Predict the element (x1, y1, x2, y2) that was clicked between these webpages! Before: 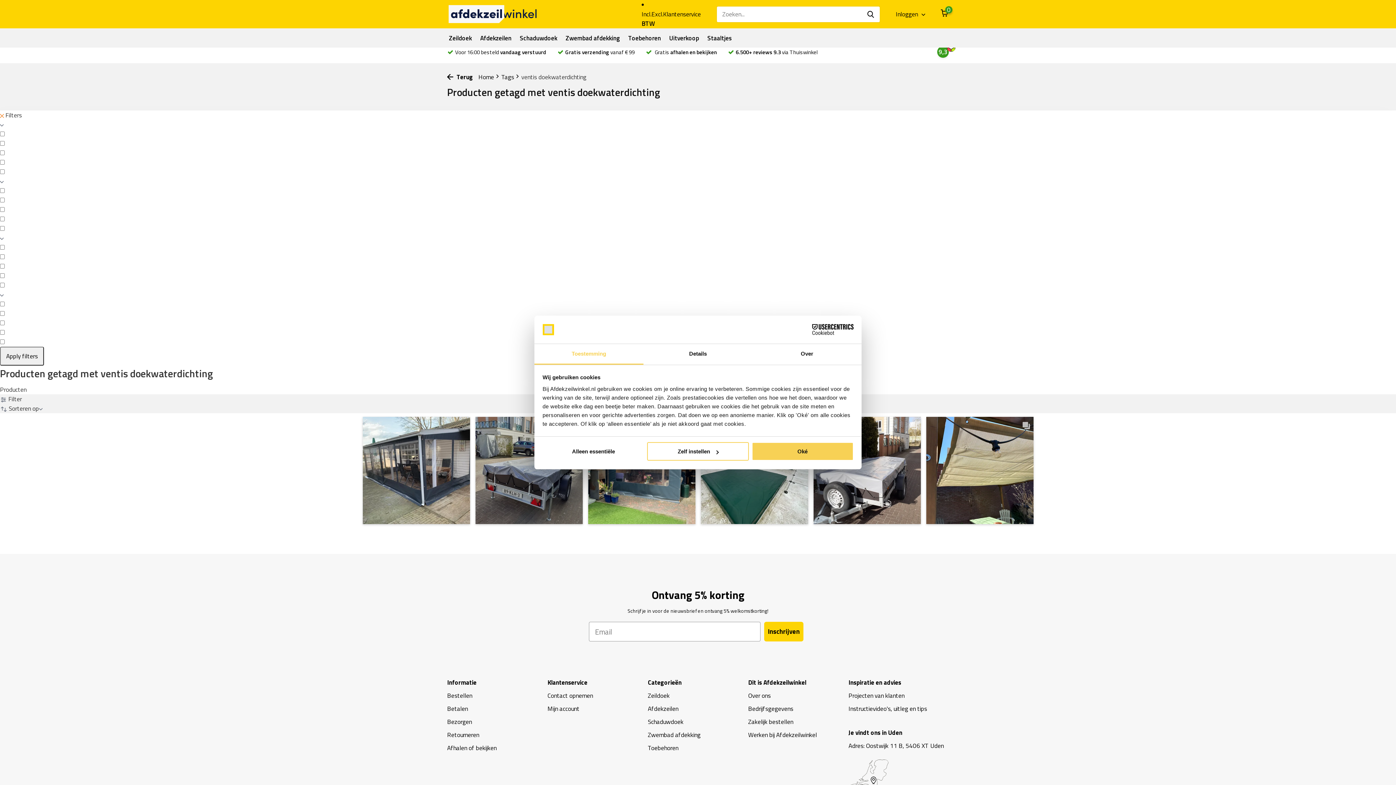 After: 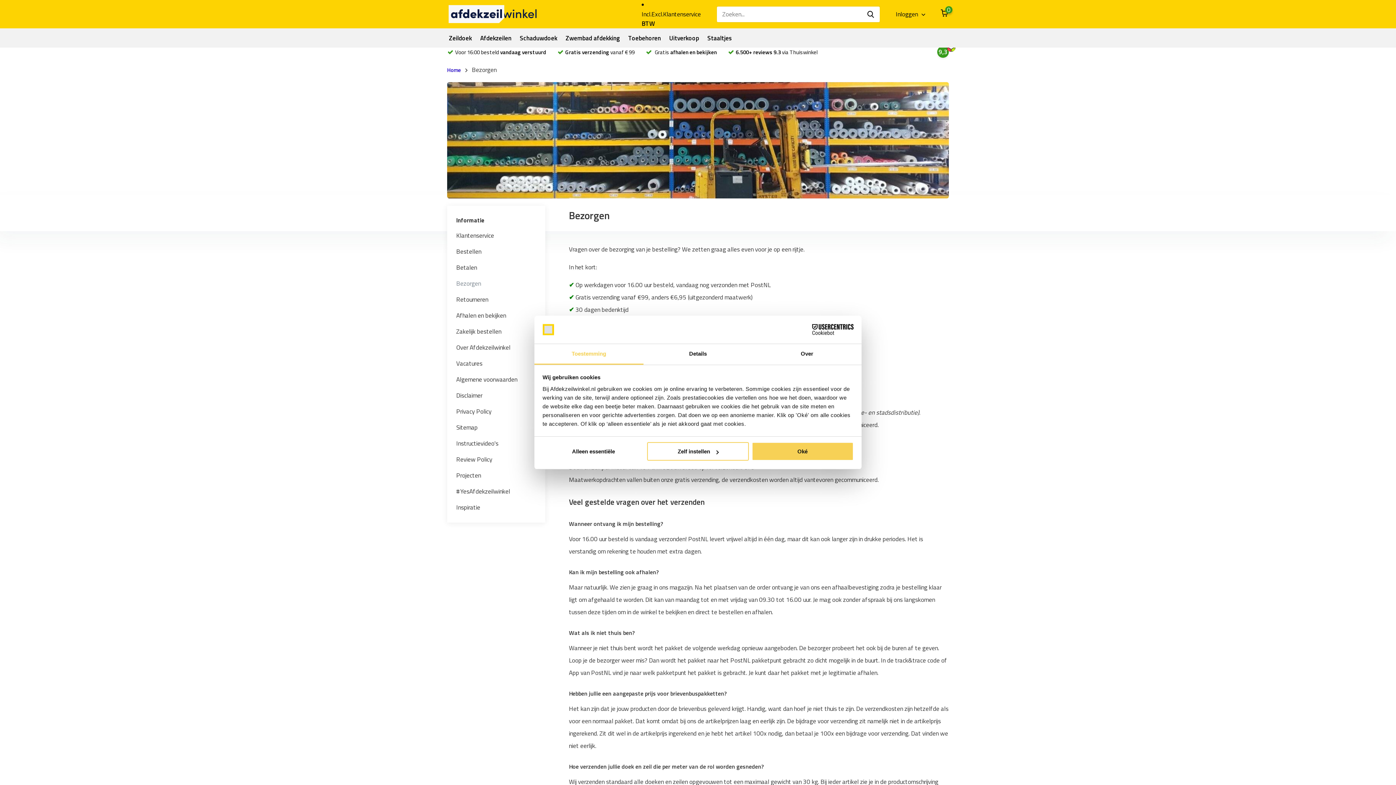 Action: label: Gratis verzending vanaf € 99 bbox: (565, 47, 634, 56)